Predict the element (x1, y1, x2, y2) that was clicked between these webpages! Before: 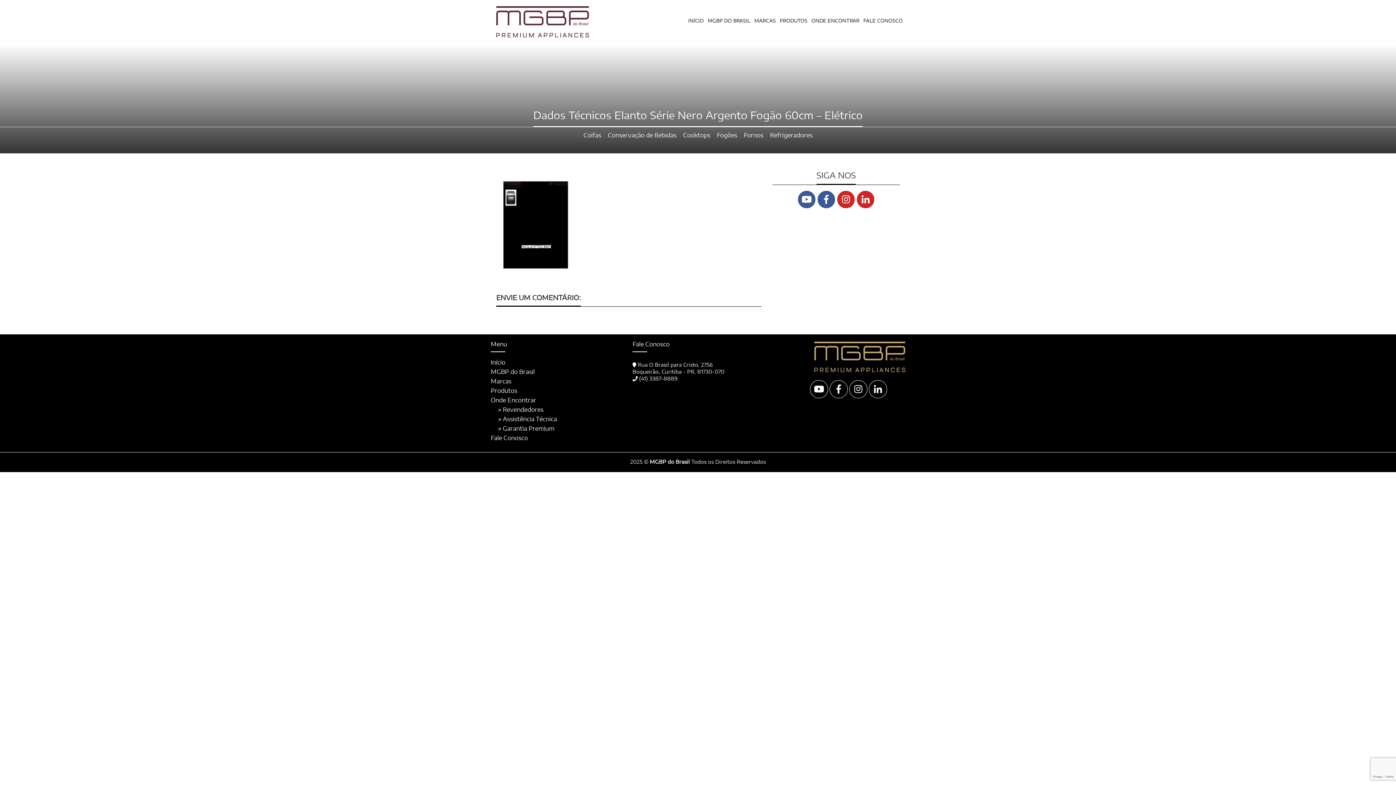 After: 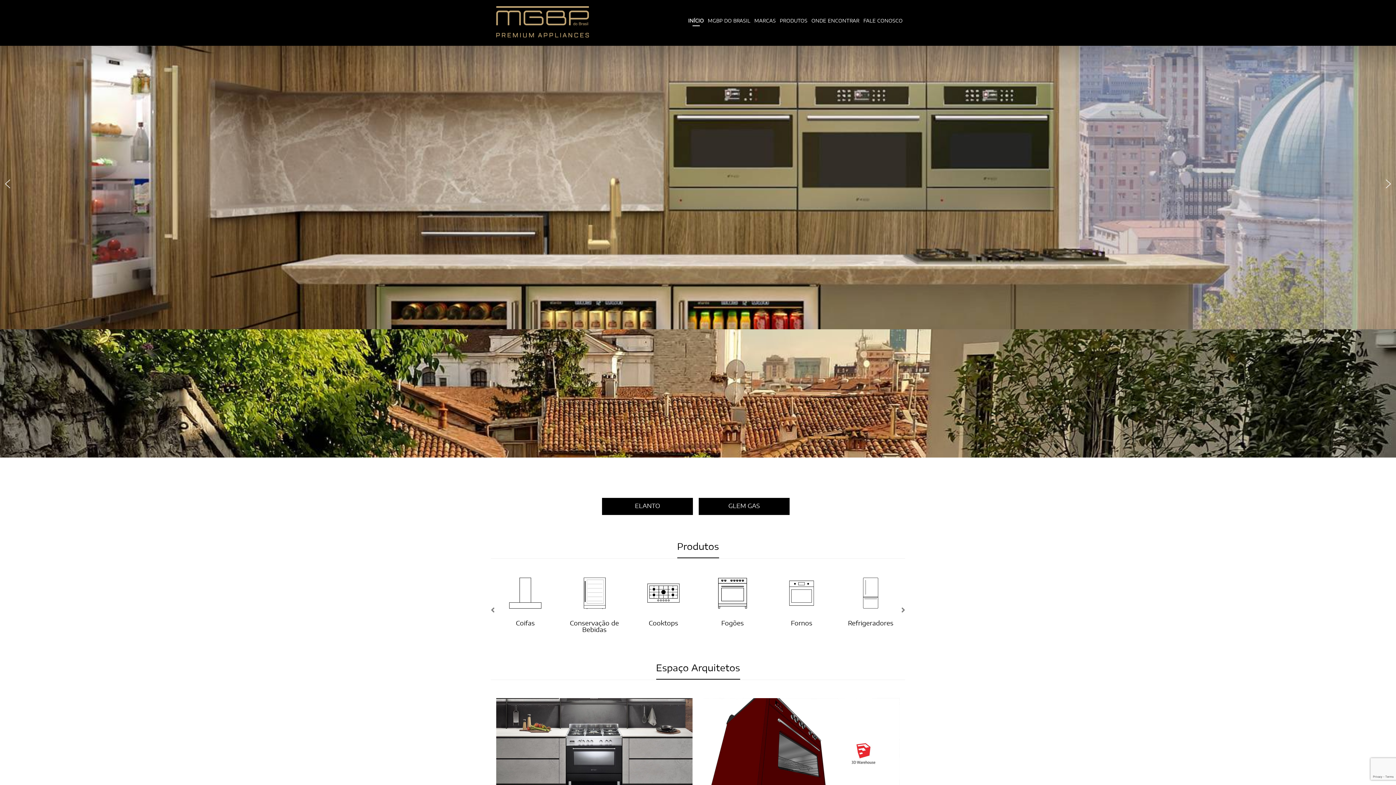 Action: label: Início bbox: (490, 359, 505, 365)